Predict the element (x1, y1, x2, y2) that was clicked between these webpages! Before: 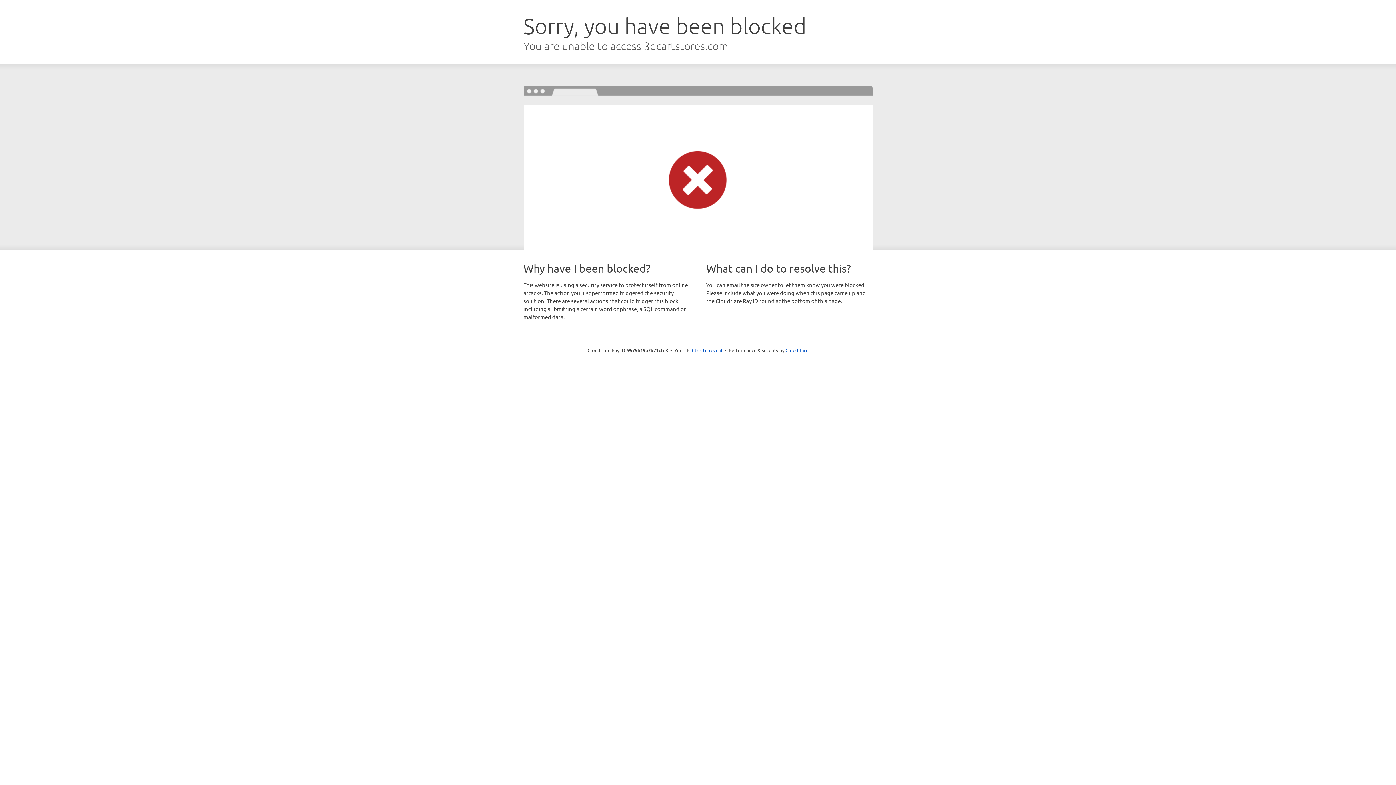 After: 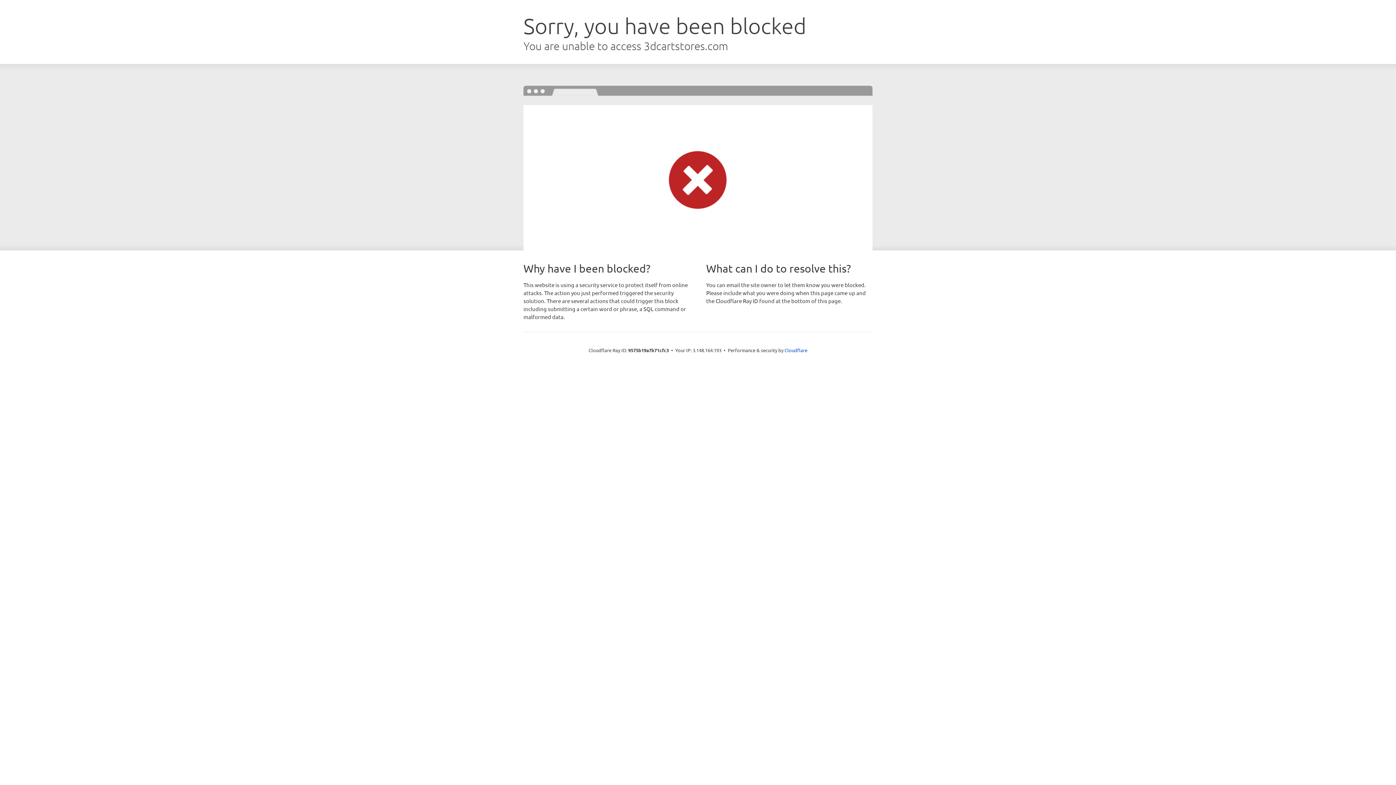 Action: label: Click to reveal bbox: (692, 346, 722, 353)